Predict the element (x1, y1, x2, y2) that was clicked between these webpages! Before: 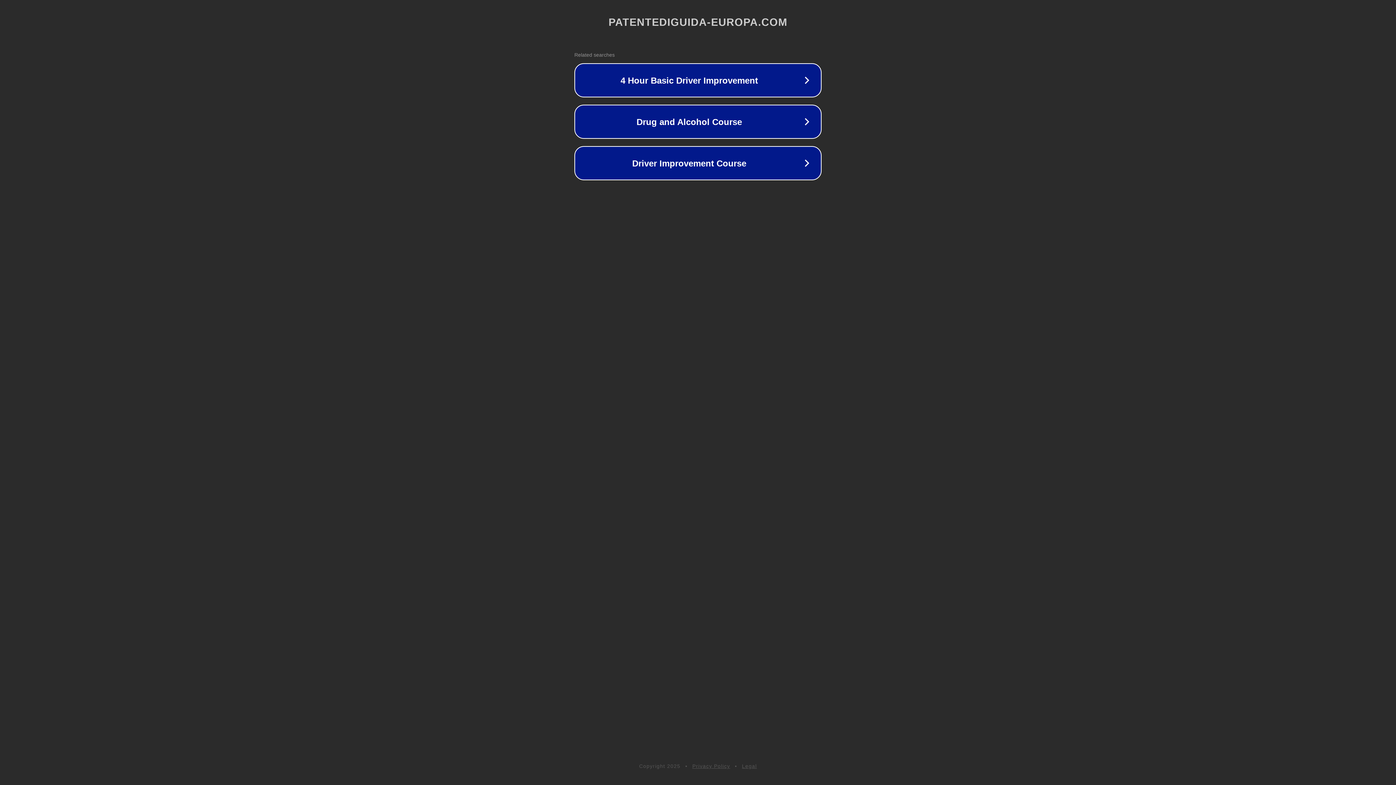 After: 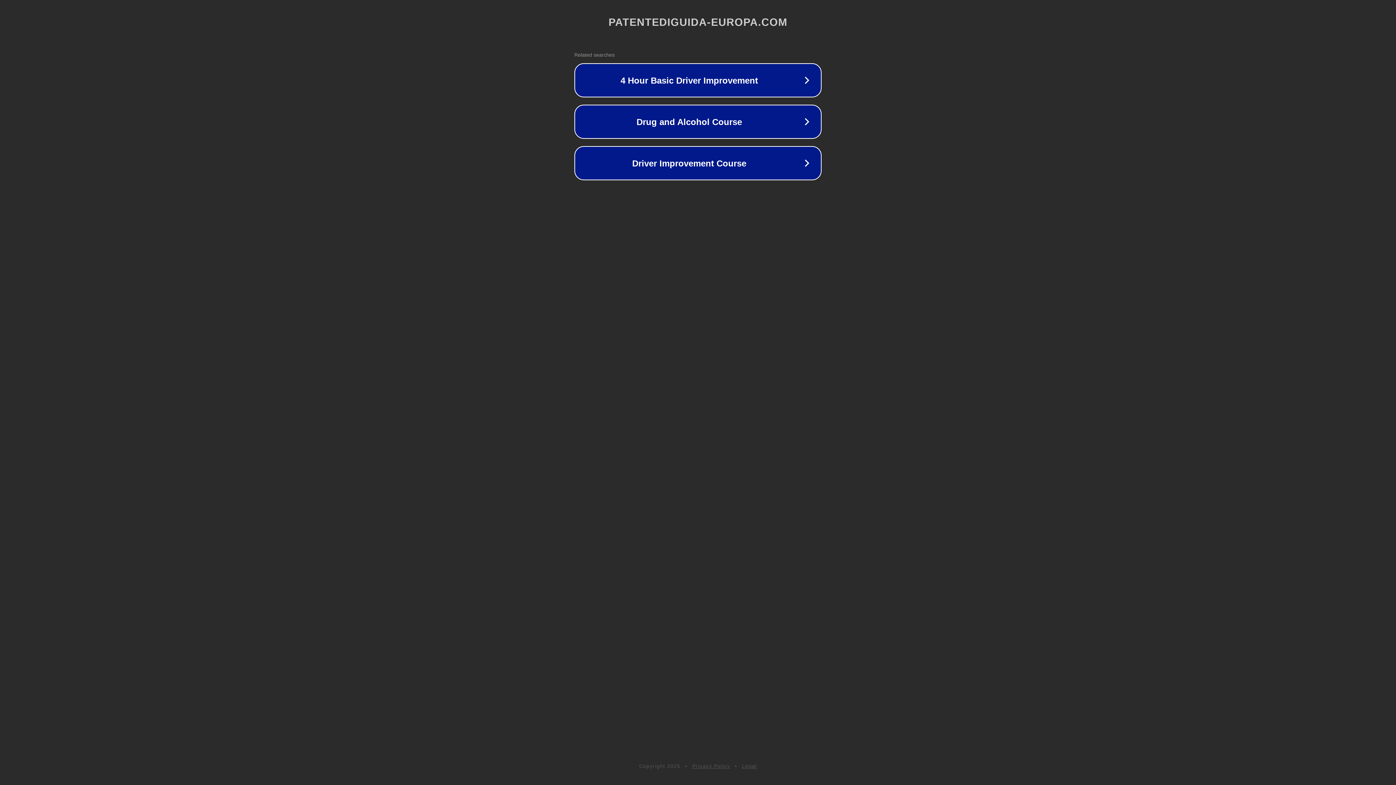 Action: bbox: (742, 763, 757, 769) label: Legal